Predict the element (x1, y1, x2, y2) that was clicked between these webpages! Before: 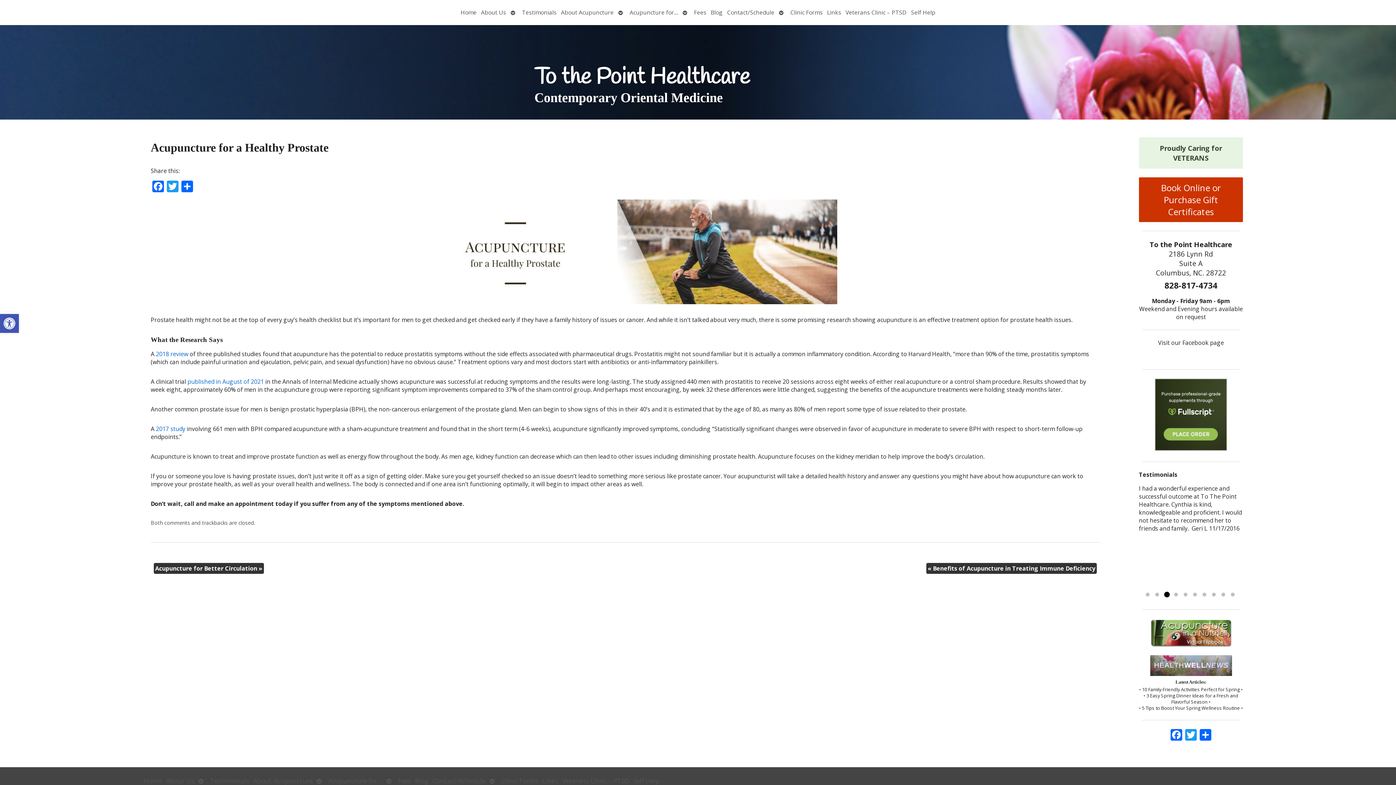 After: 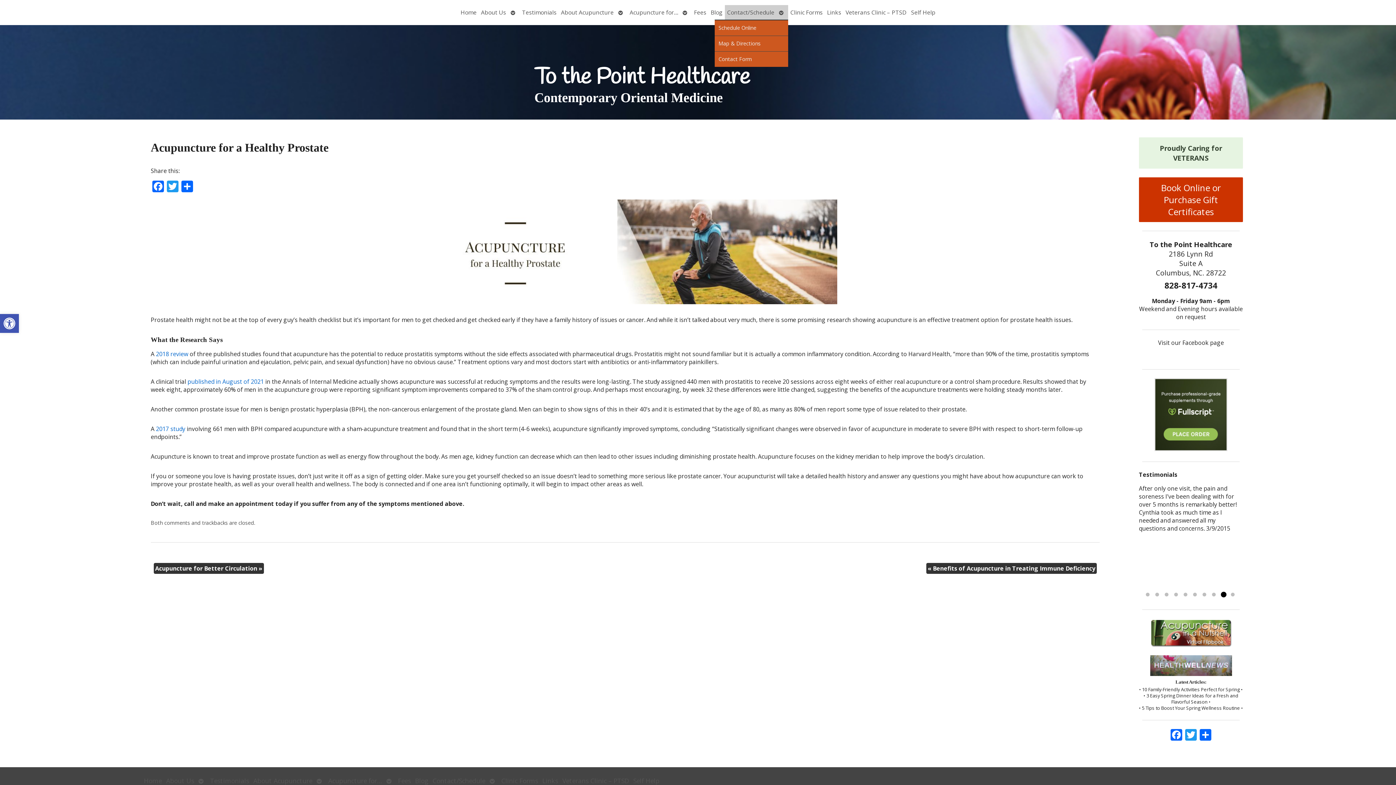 Action: bbox: (725, 5, 776, 19) label: Contact/Schedule